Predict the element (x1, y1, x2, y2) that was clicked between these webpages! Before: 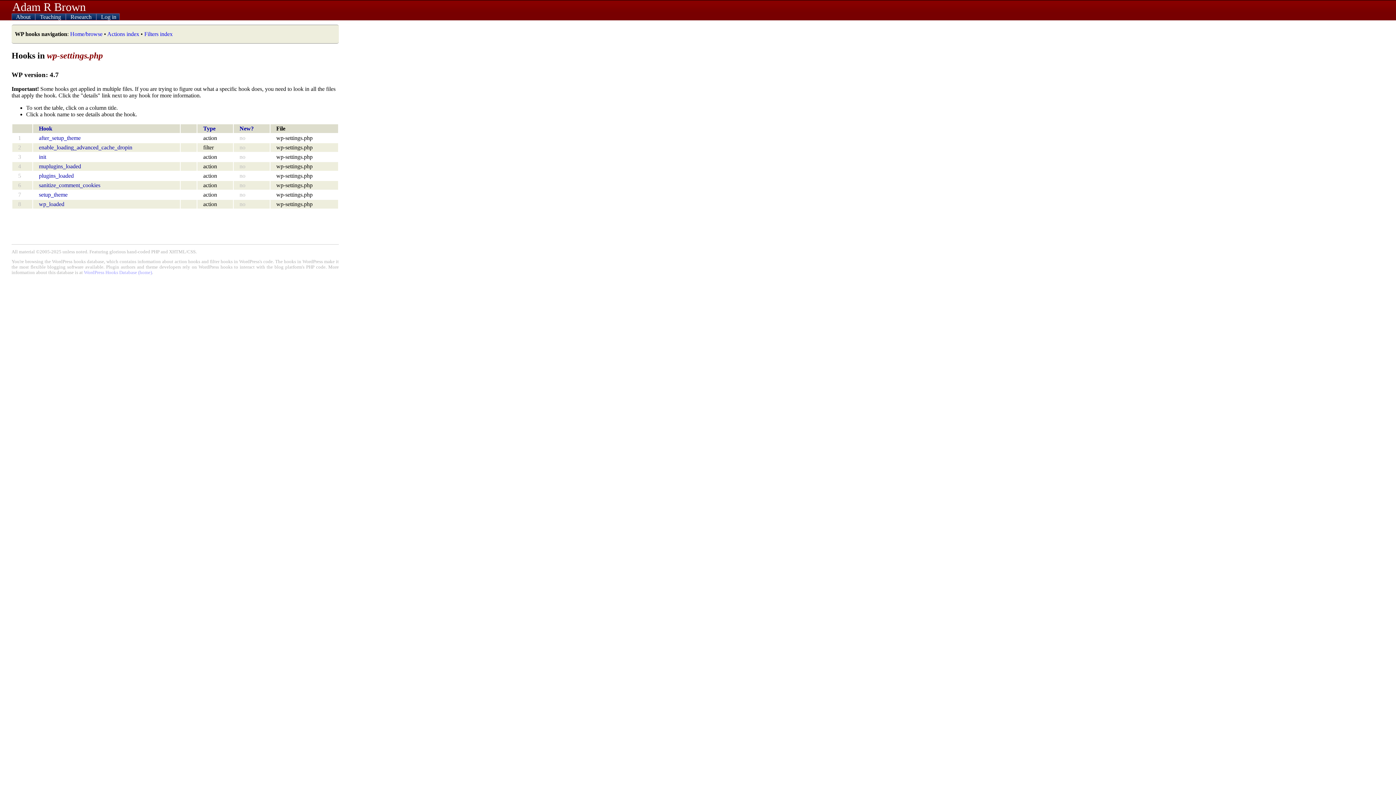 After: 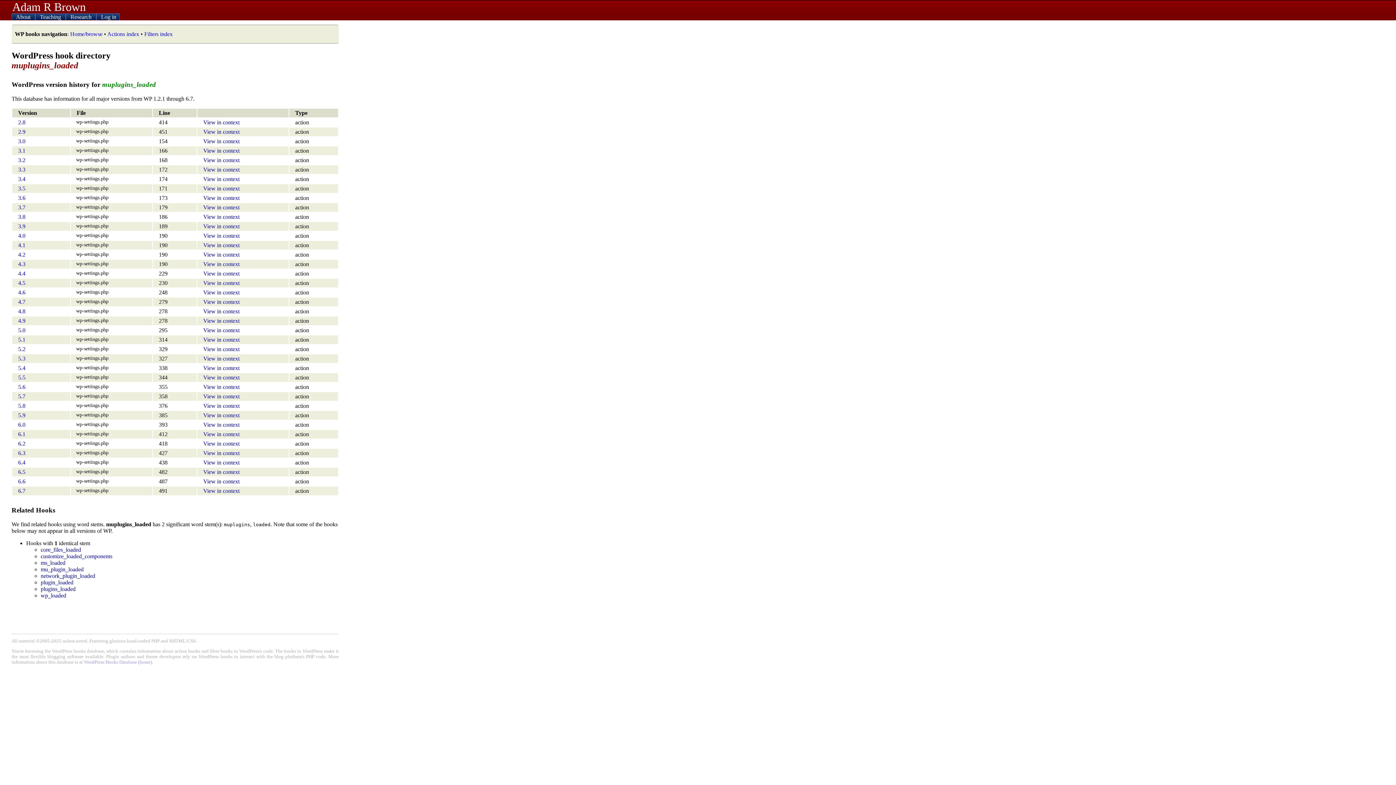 Action: label: muplugins_loaded bbox: (38, 163, 81, 169)